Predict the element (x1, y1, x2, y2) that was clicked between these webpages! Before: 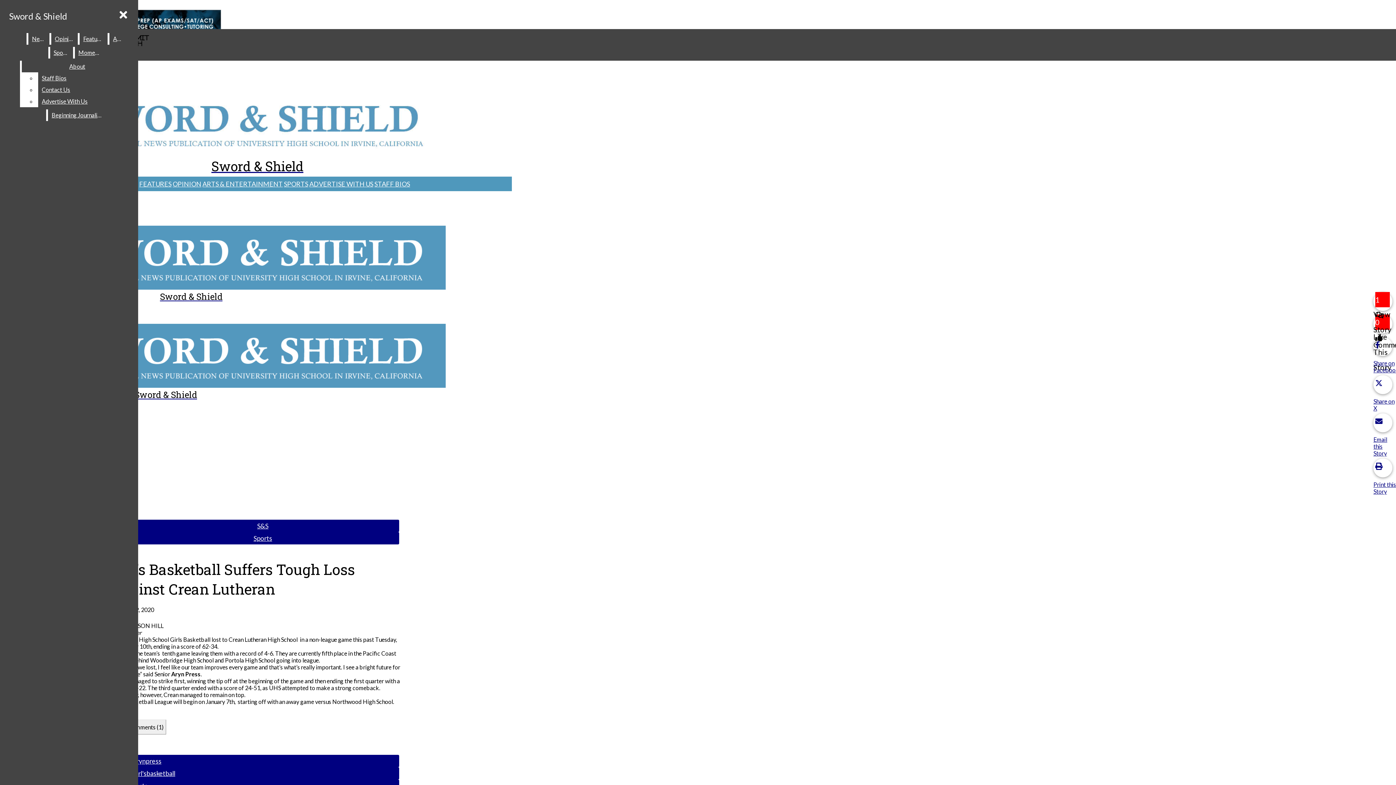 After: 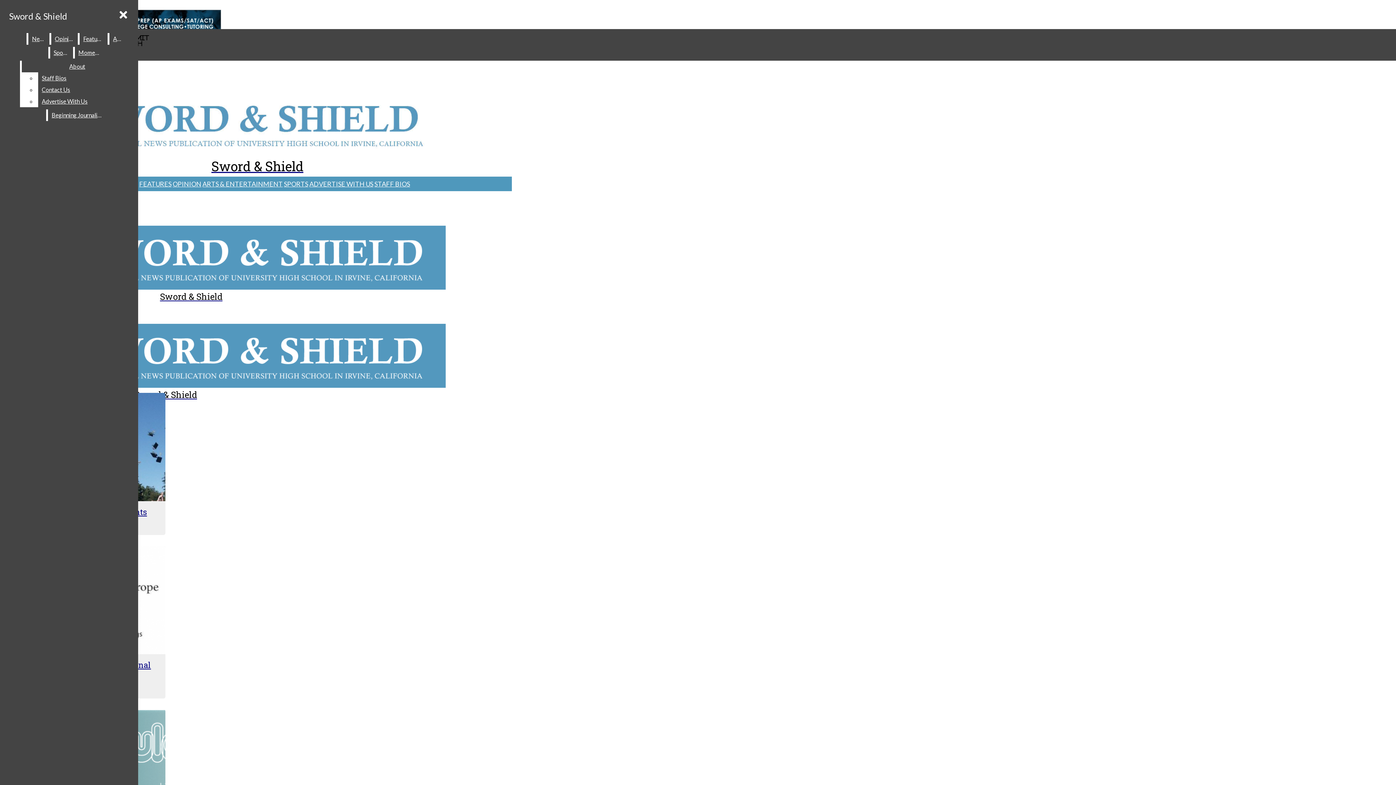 Action: bbox: (257, 522, 268, 530) label: S&S